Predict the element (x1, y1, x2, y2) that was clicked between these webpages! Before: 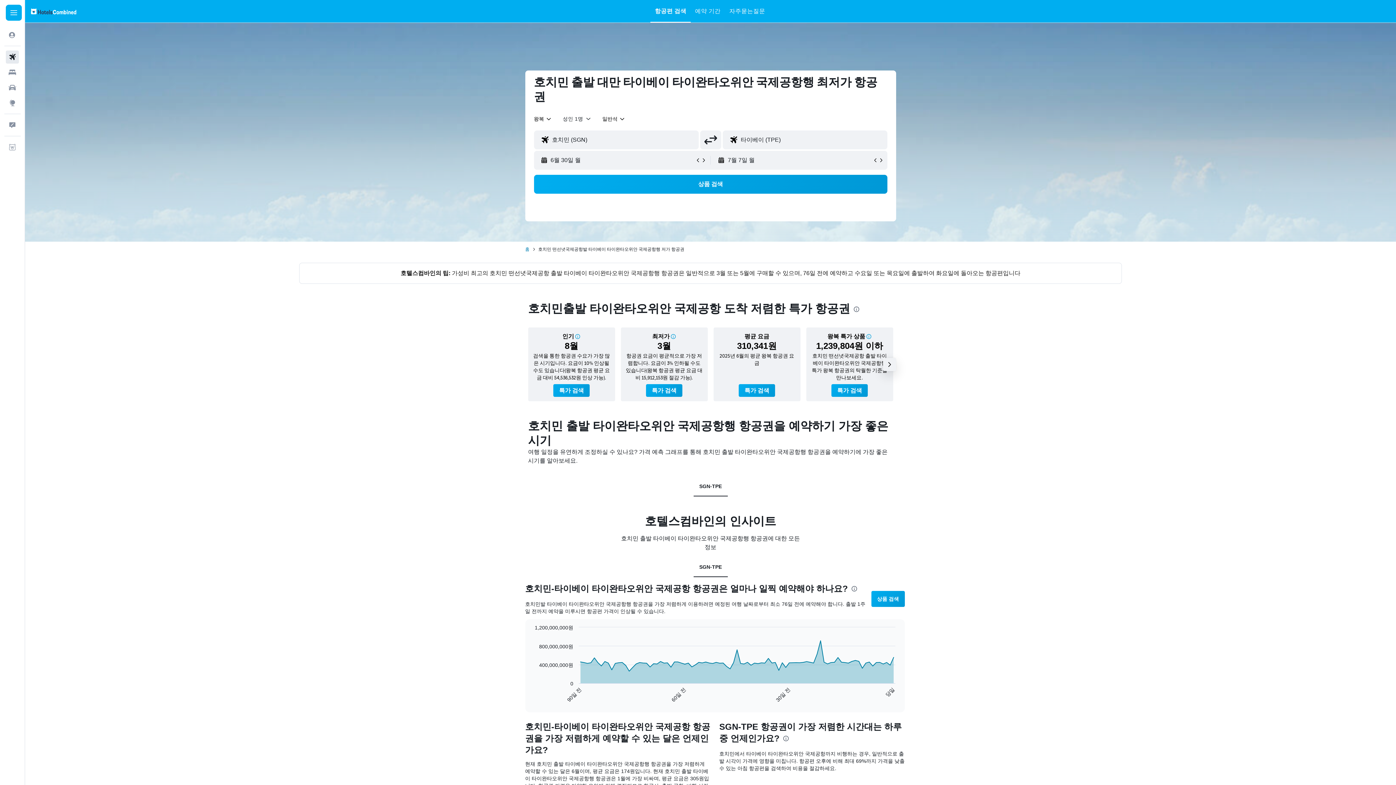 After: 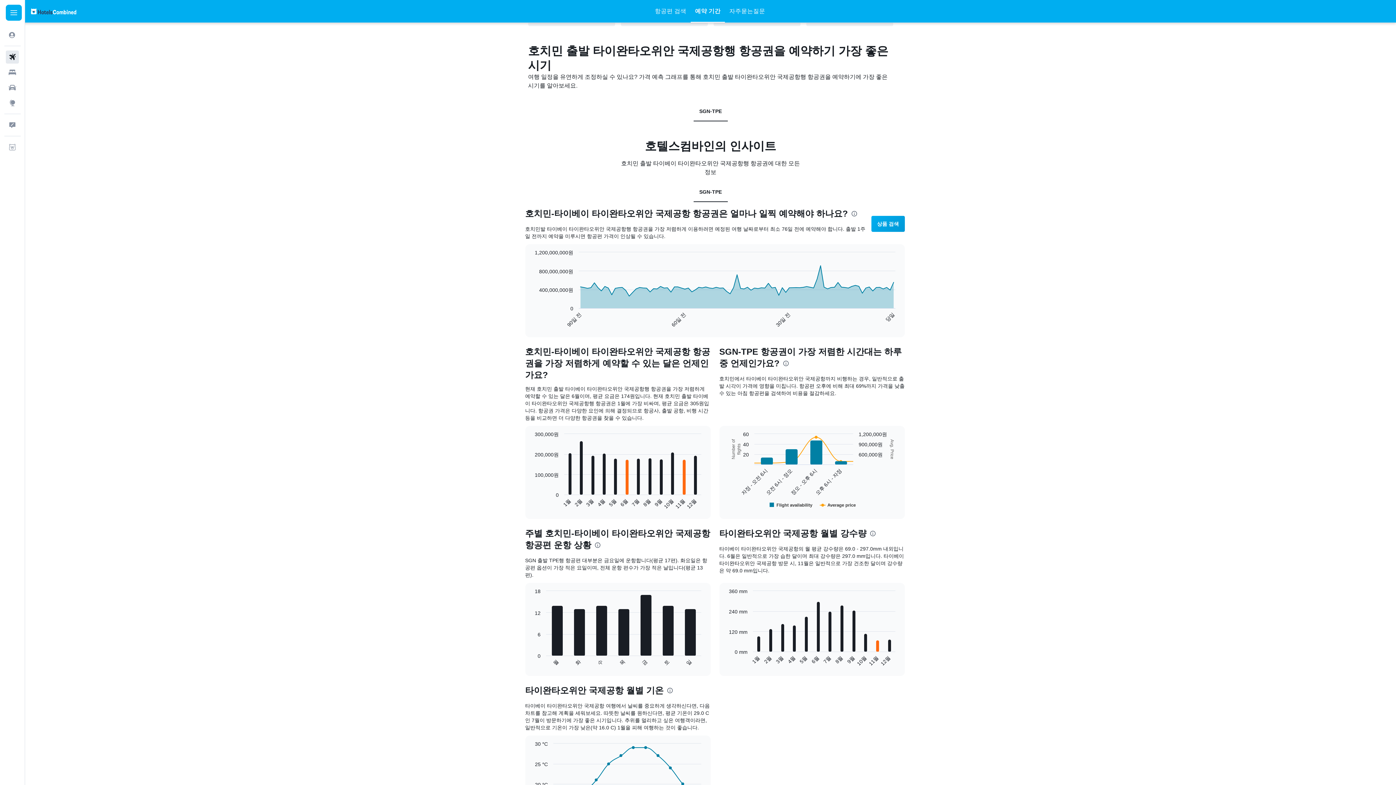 Action: label: 예약 기간 bbox: (695, 0, 720, 22)